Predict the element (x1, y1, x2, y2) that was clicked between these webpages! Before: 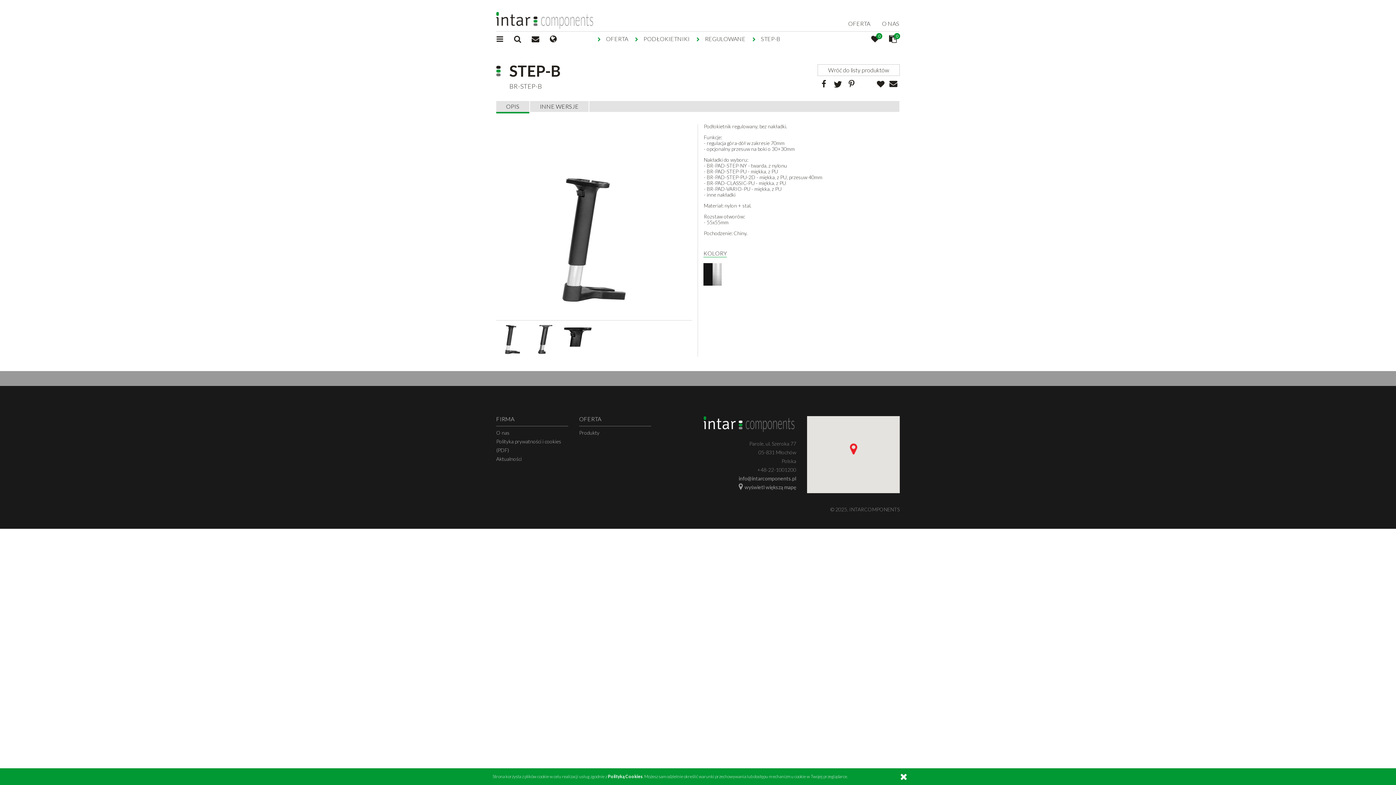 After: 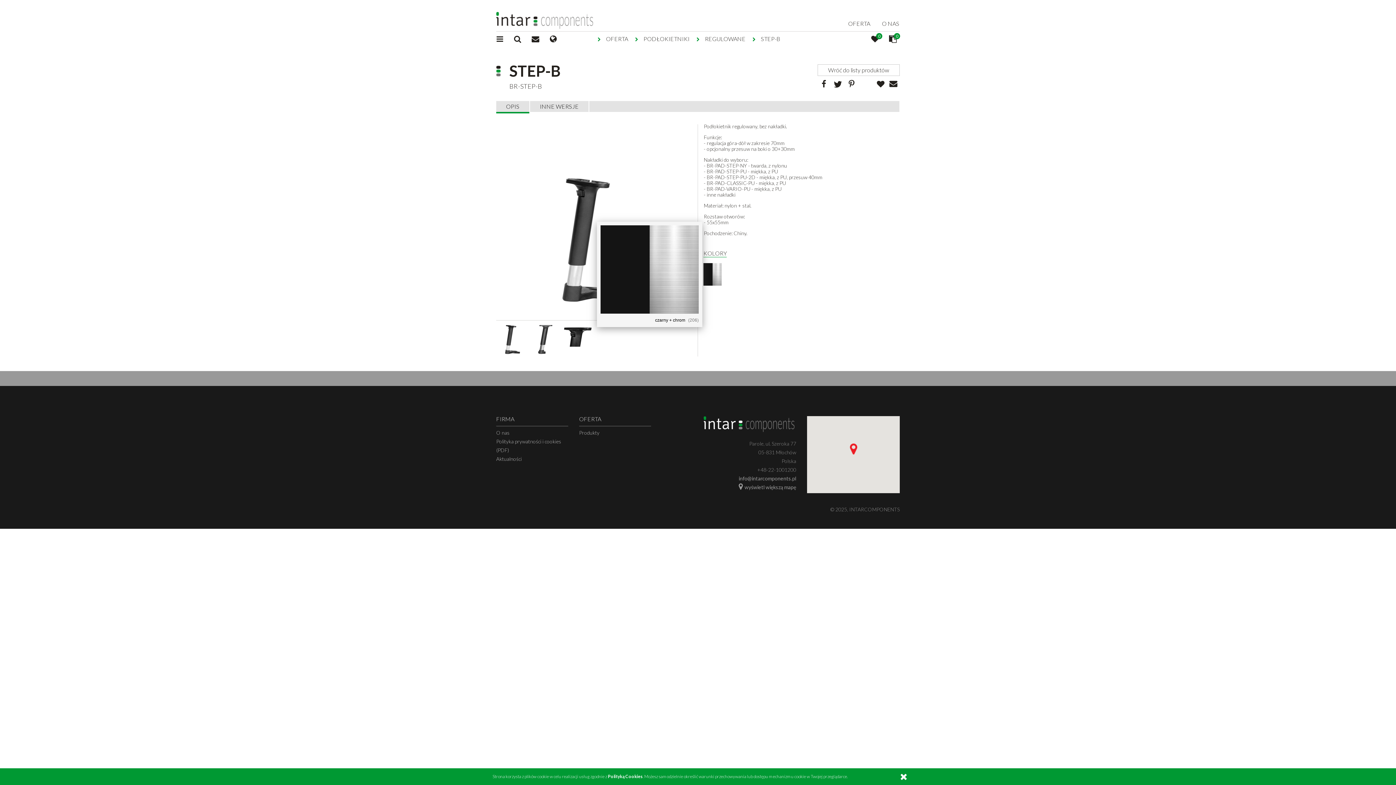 Action: bbox: (703, 263, 721, 285)